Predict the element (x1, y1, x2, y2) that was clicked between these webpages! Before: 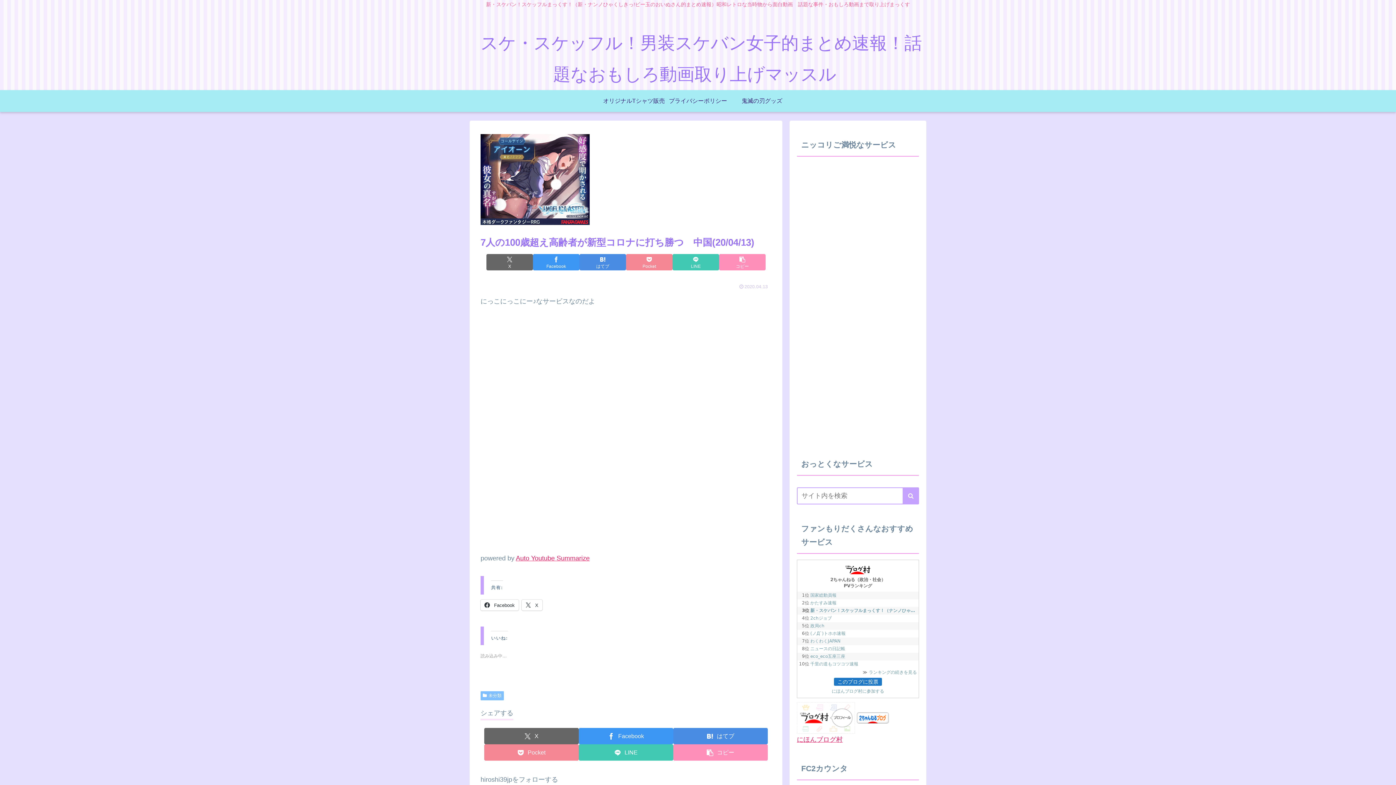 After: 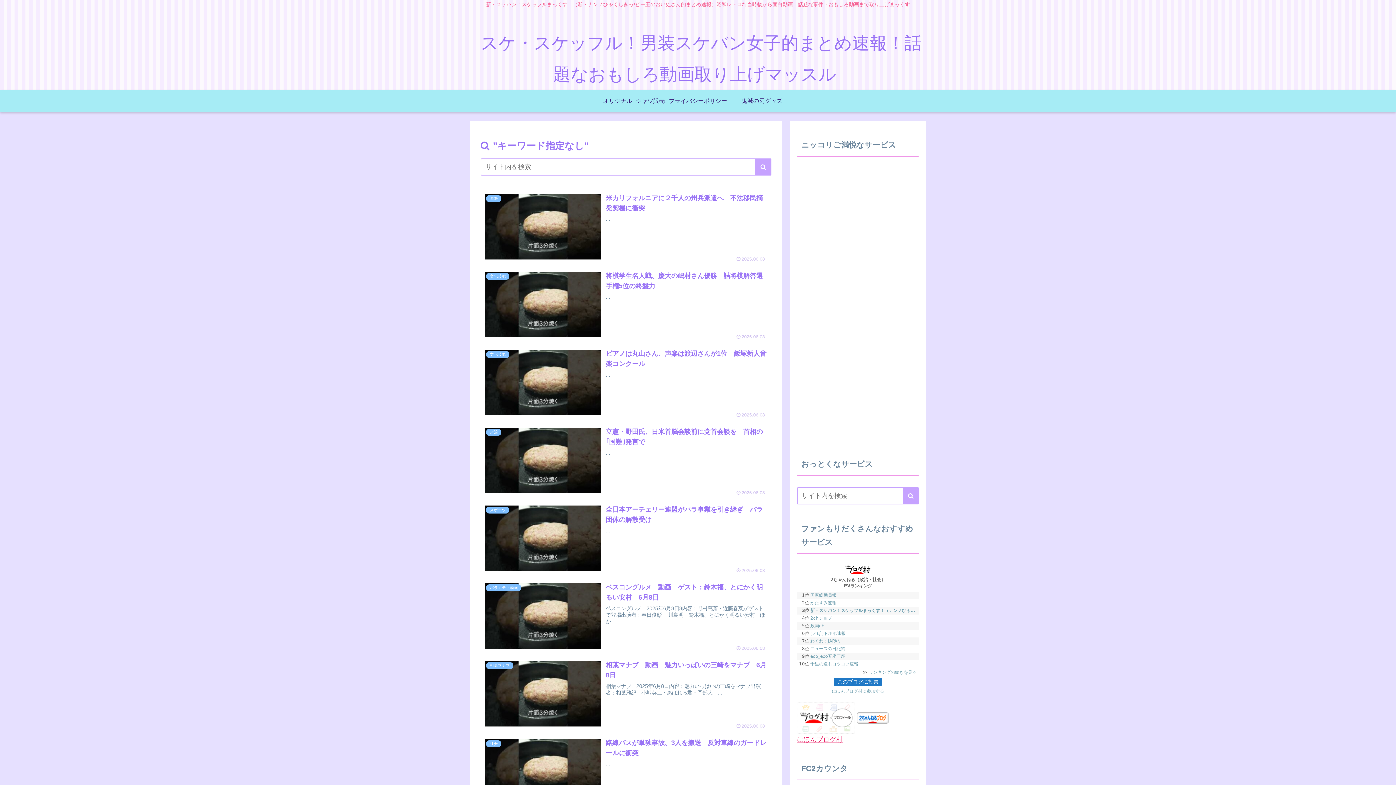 Action: label: button bbox: (902, 487, 919, 504)